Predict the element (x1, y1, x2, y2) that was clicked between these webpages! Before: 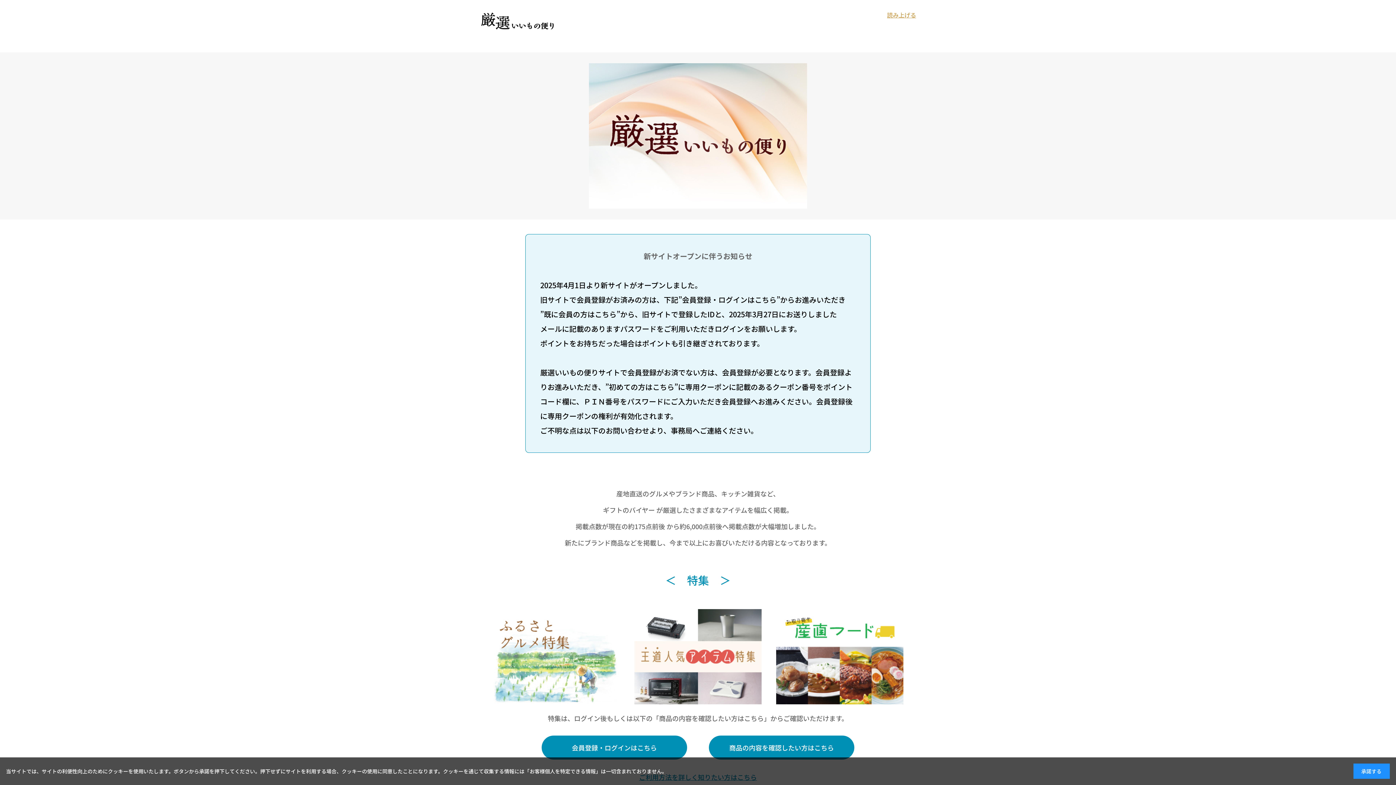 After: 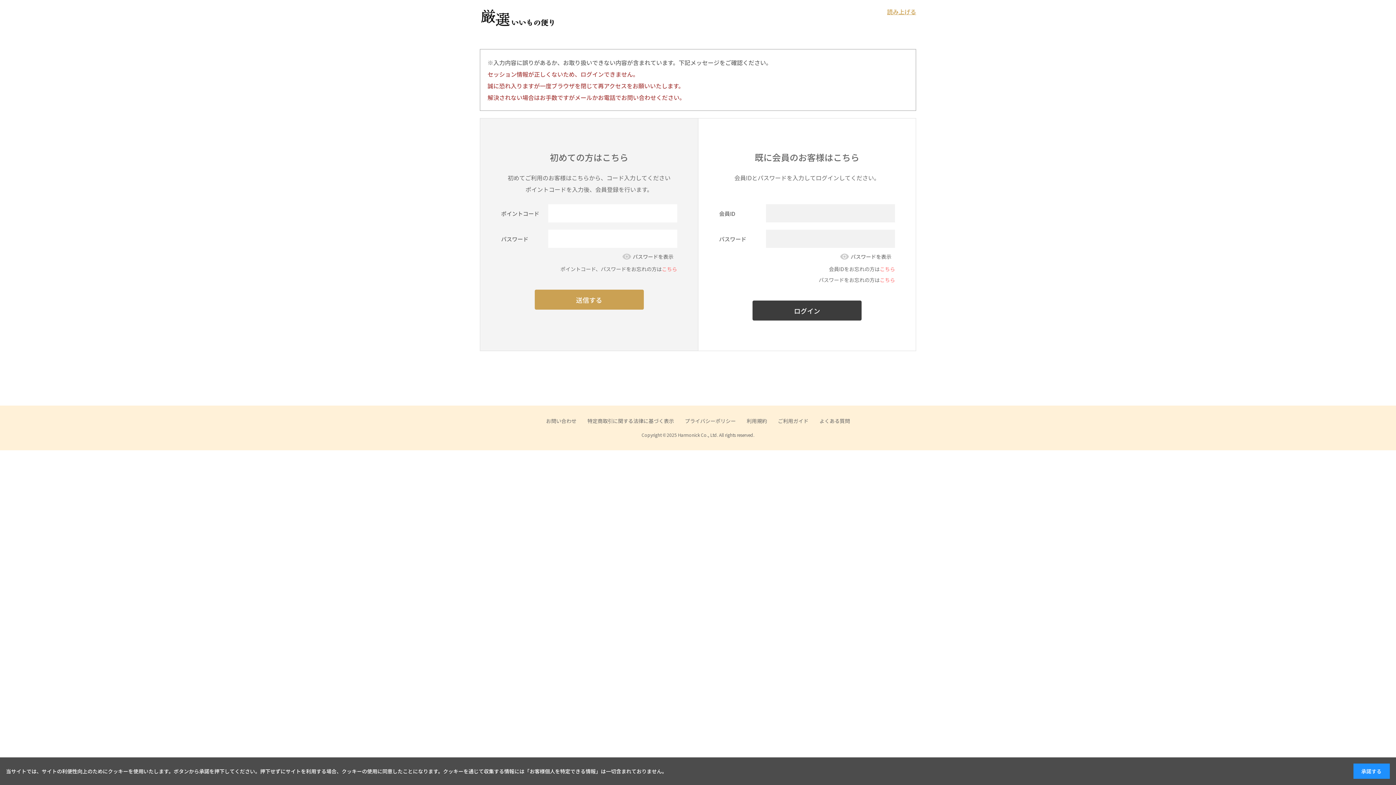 Action: label: 商品の内容を確認したい方はこちら bbox: (698, 735, 865, 759)